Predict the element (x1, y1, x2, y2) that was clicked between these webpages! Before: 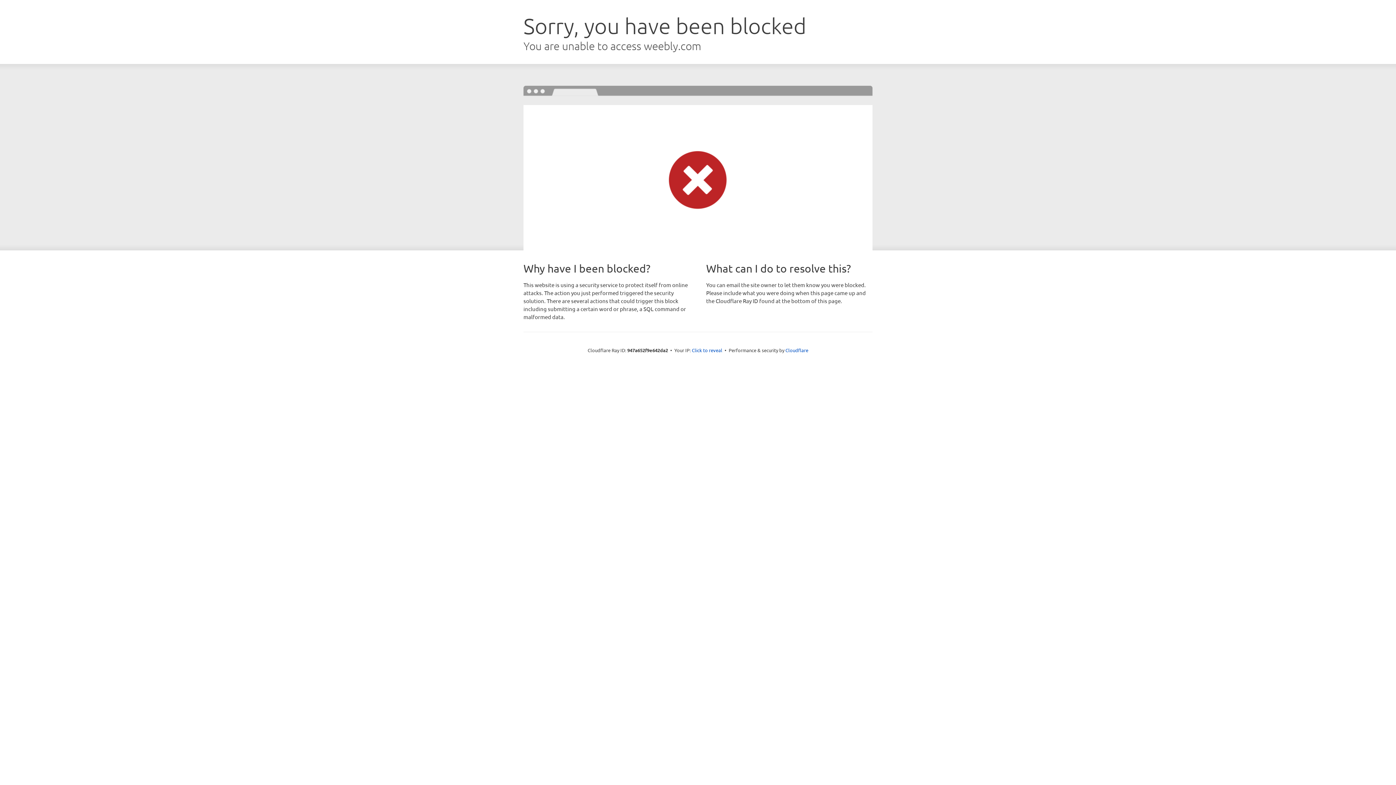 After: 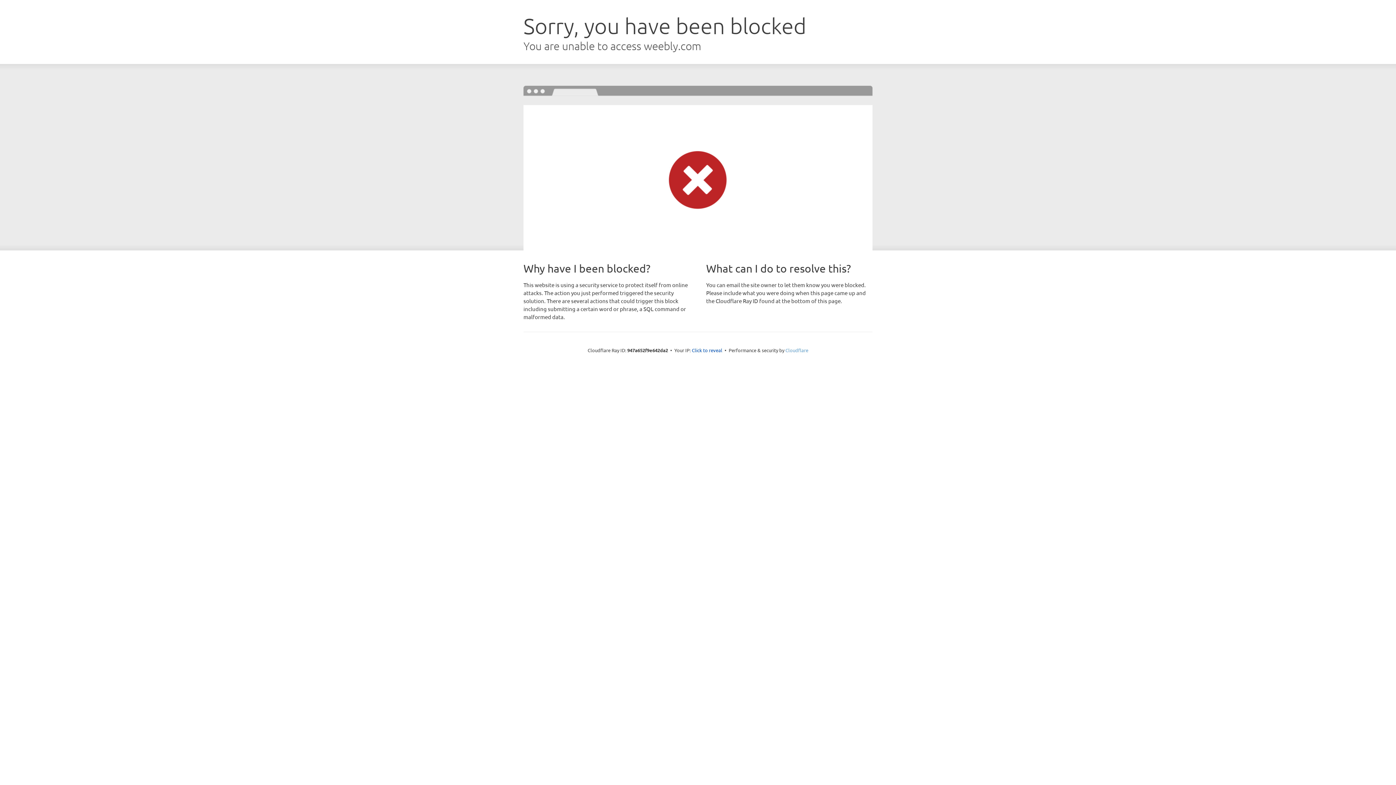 Action: bbox: (785, 347, 808, 353) label: Cloudflare